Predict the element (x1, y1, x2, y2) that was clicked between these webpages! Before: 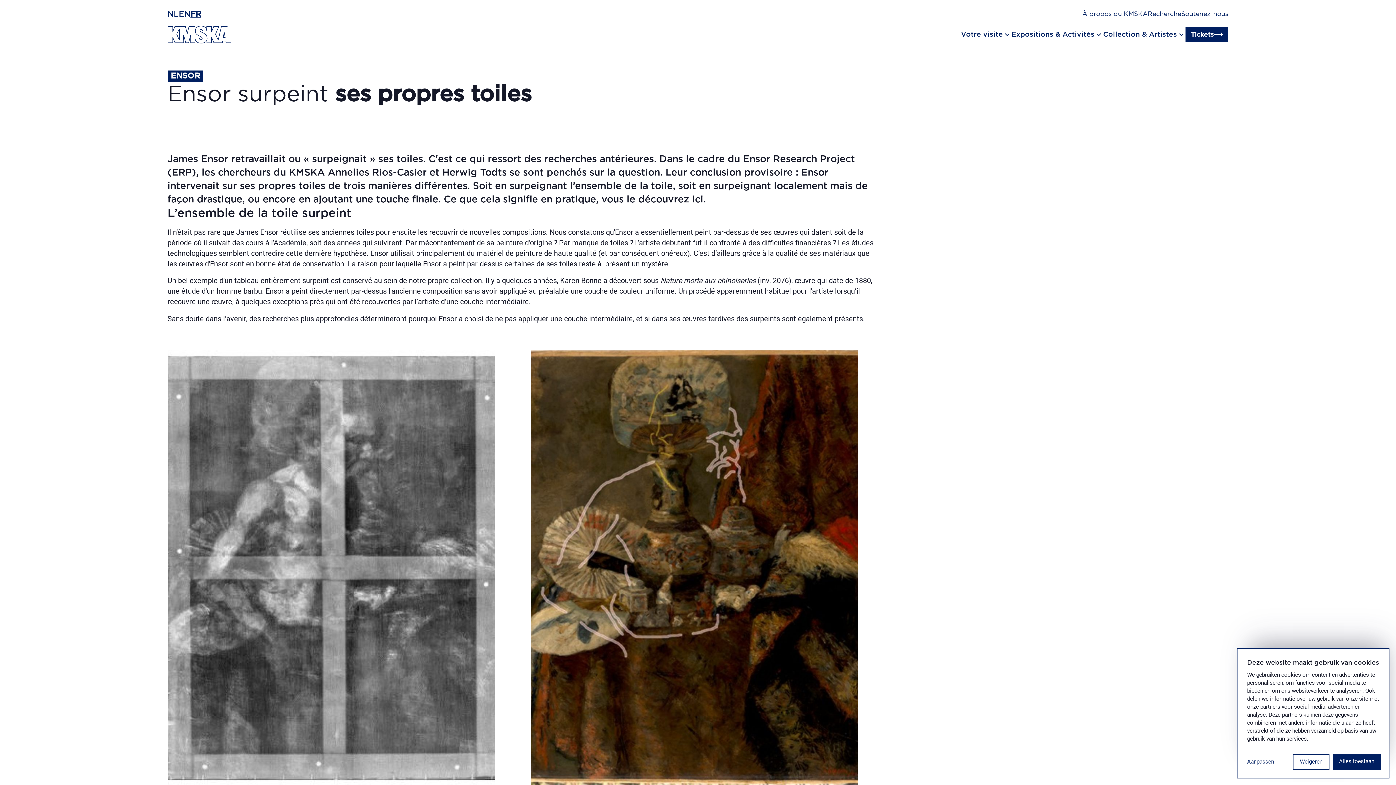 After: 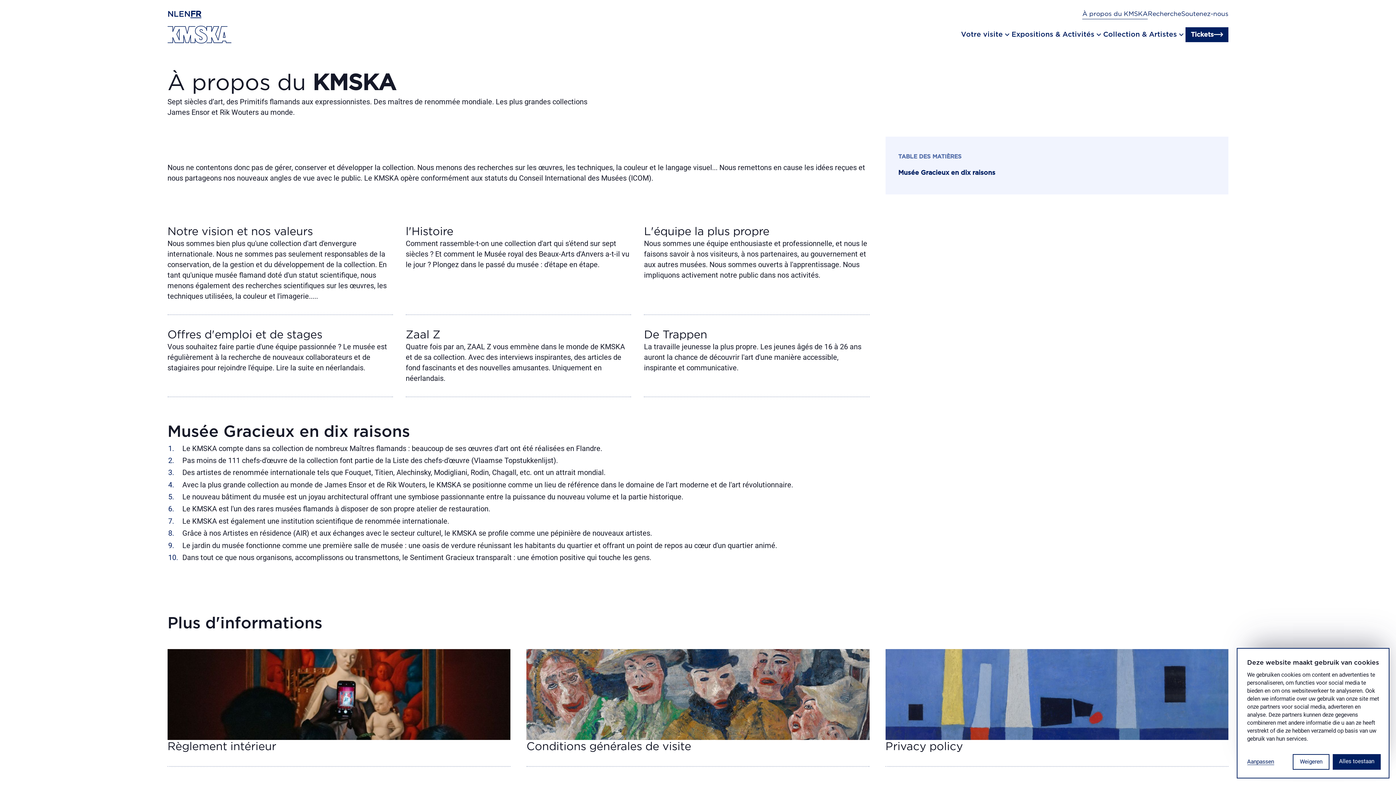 Action: label: À propos du KMSKA bbox: (1082, 9, 1148, 19)